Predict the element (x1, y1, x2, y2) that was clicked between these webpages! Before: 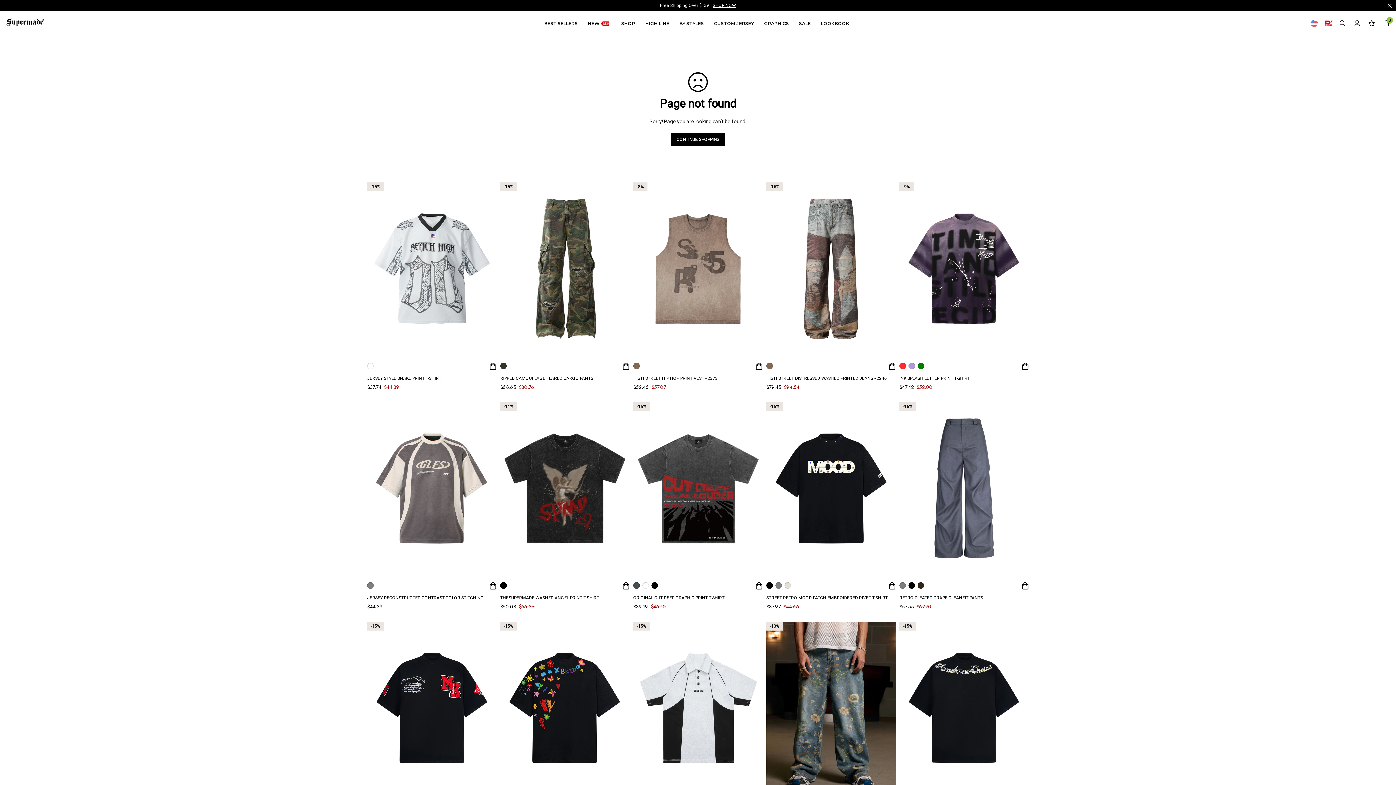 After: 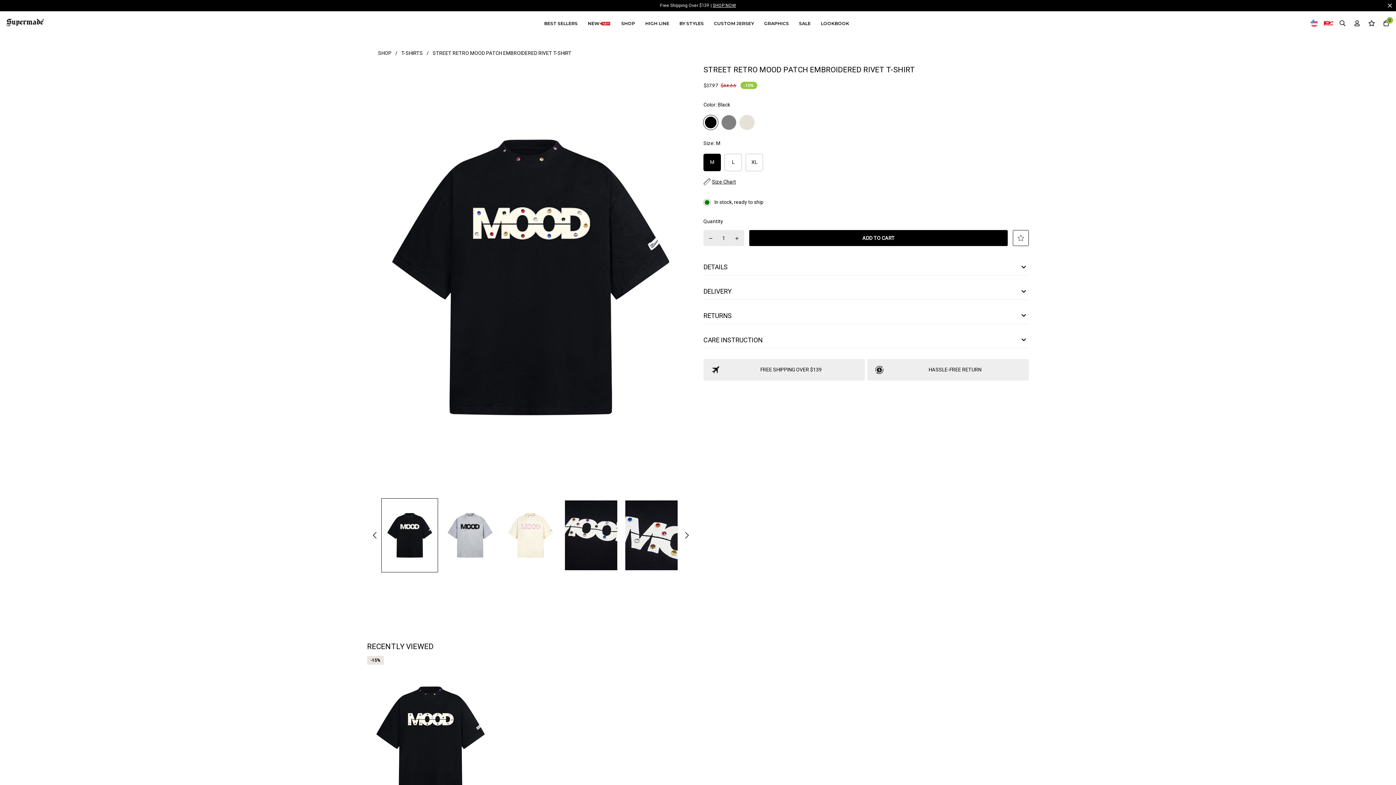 Action: bbox: (766, 402, 896, 574)